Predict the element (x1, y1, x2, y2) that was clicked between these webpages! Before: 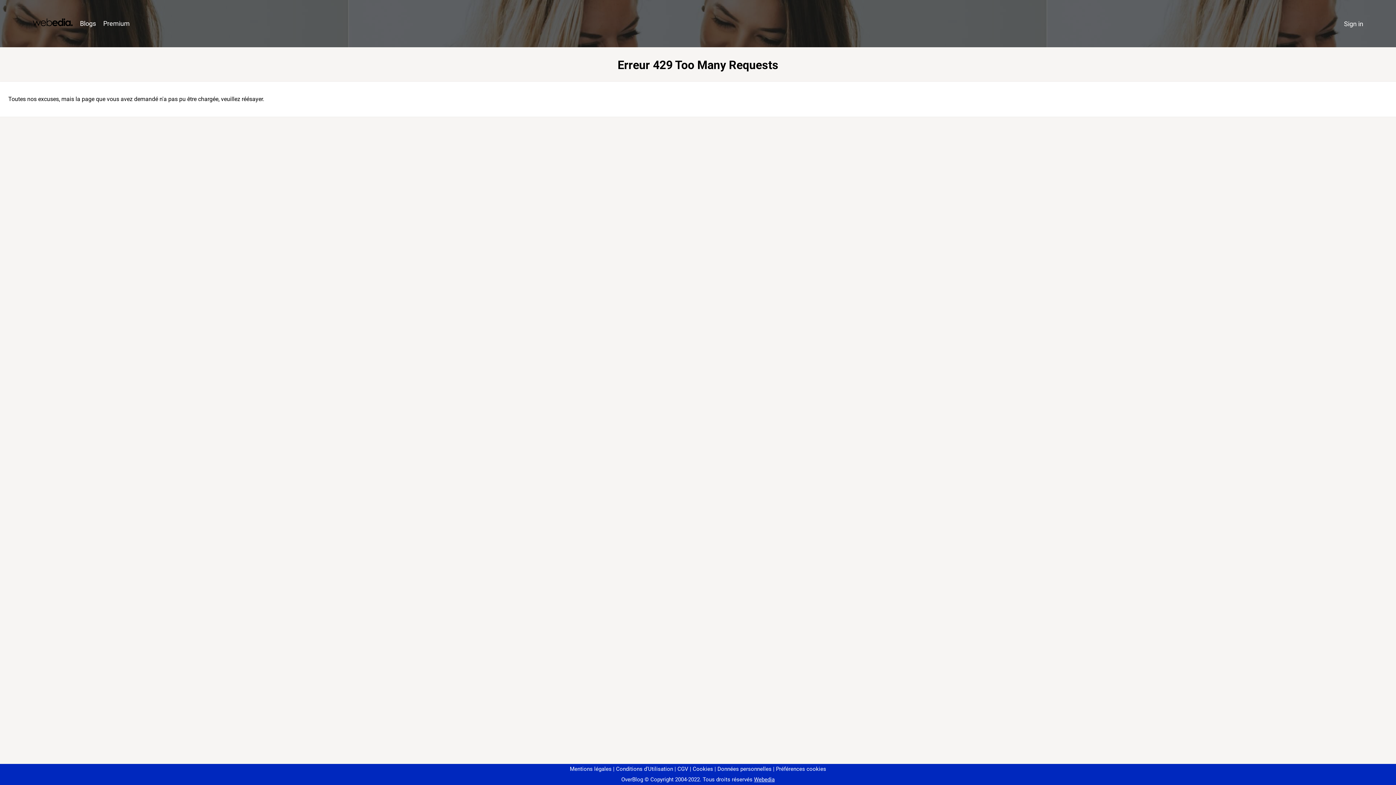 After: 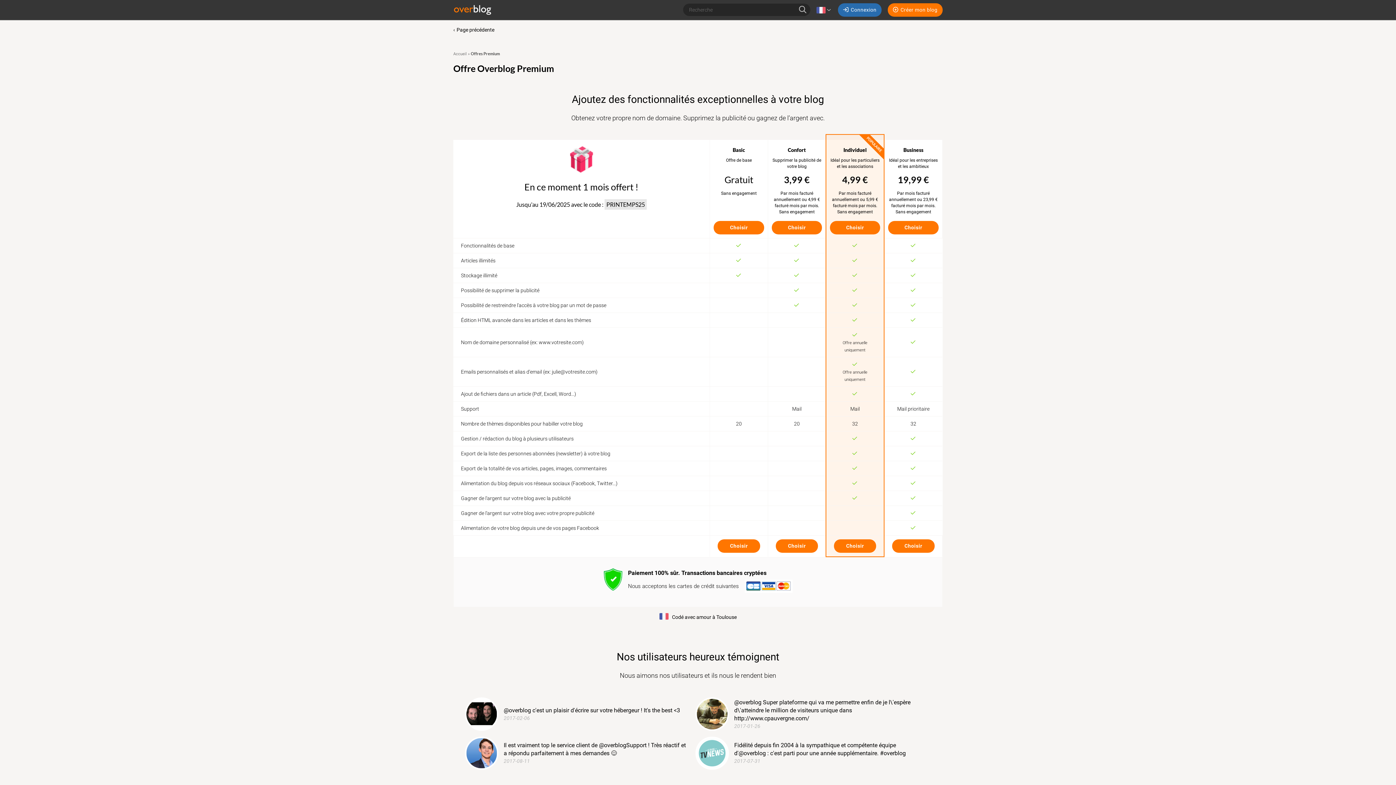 Action: label: Premium bbox: (99, 16, 133, 31)